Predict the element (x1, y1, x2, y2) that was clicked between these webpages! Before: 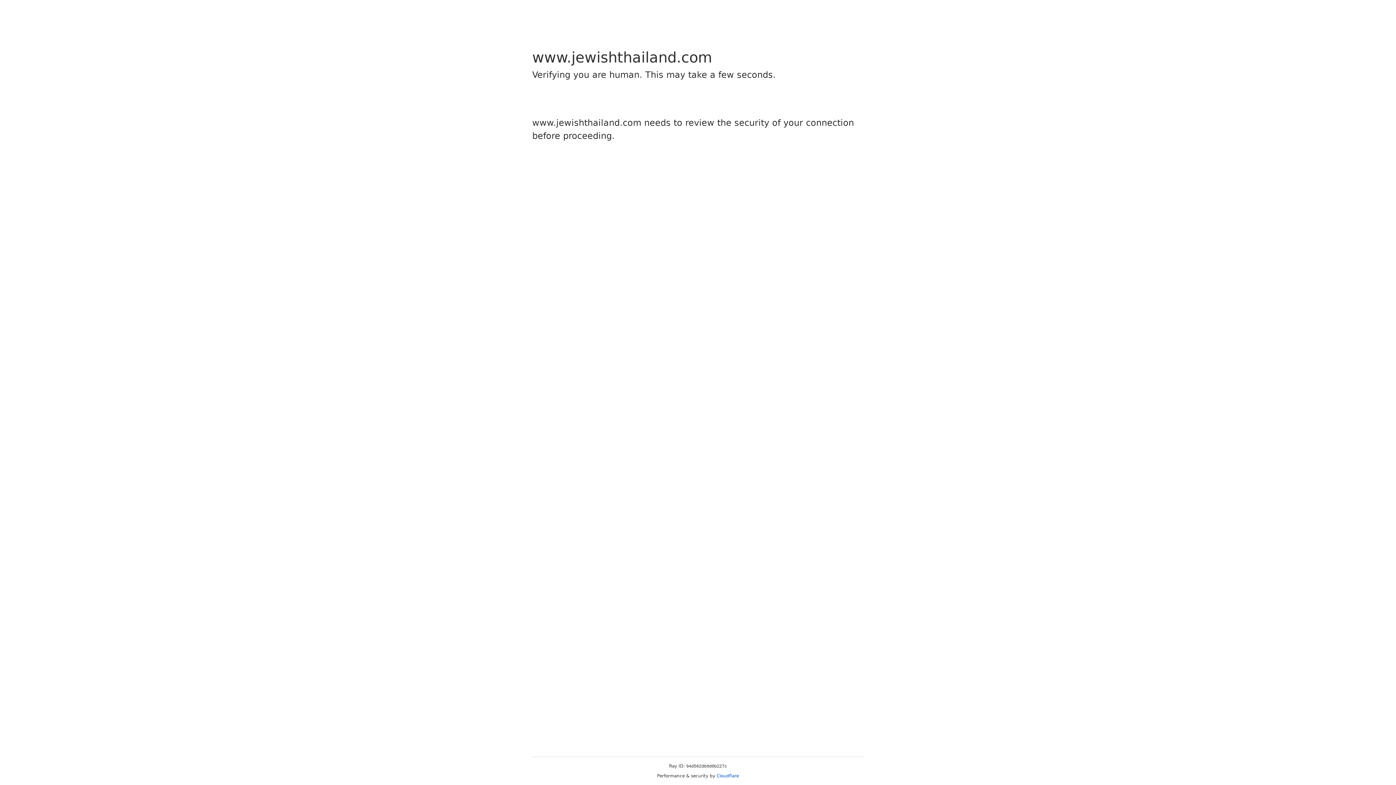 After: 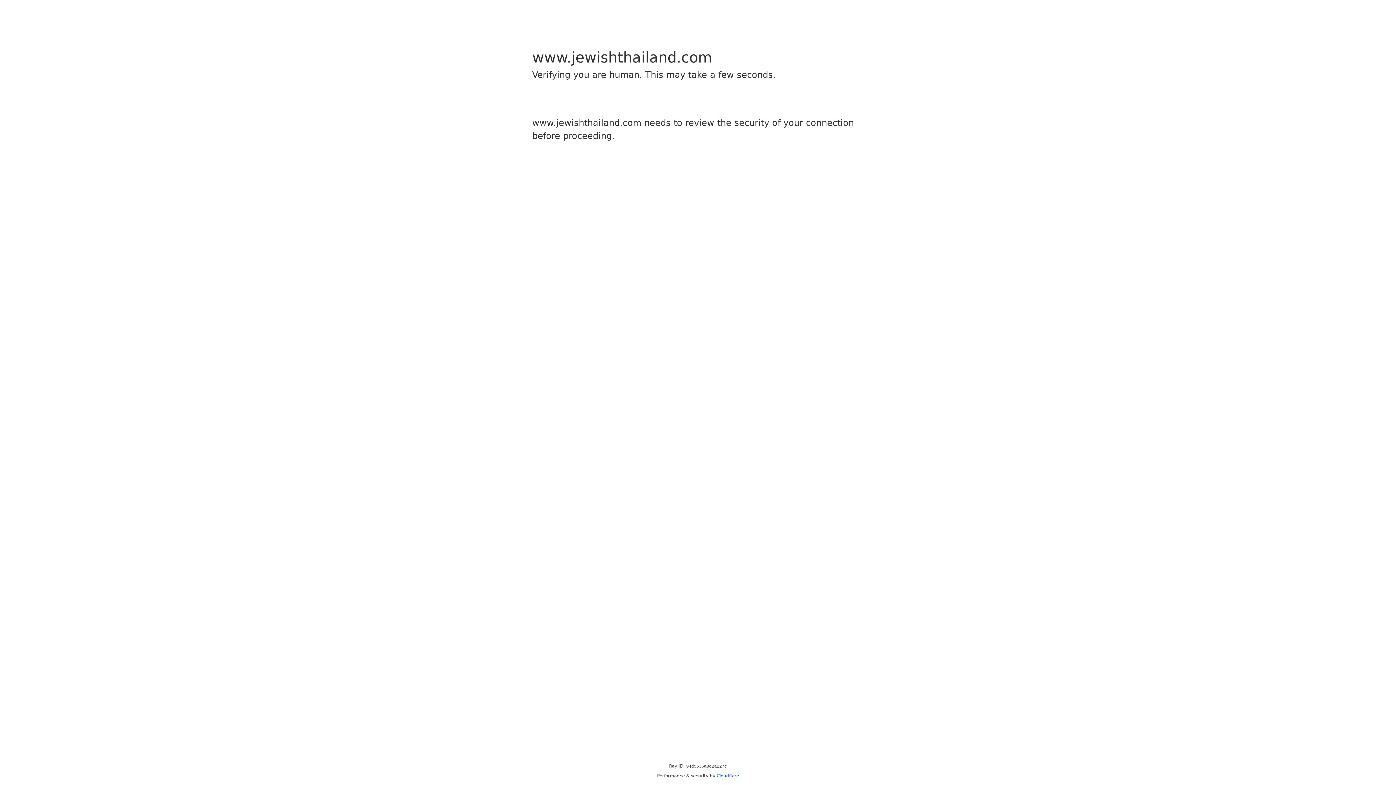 Action: label: Cloudflare bbox: (716, 773, 739, 778)